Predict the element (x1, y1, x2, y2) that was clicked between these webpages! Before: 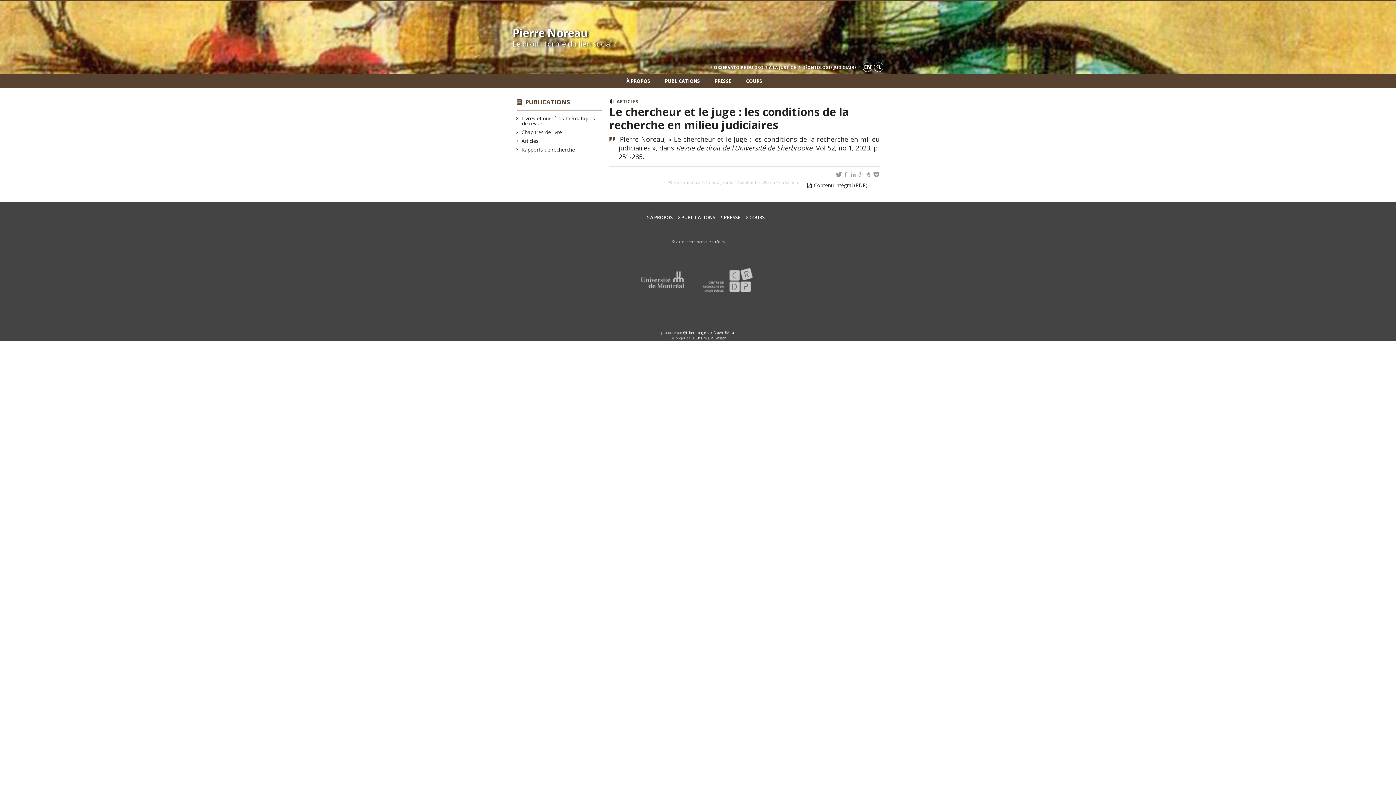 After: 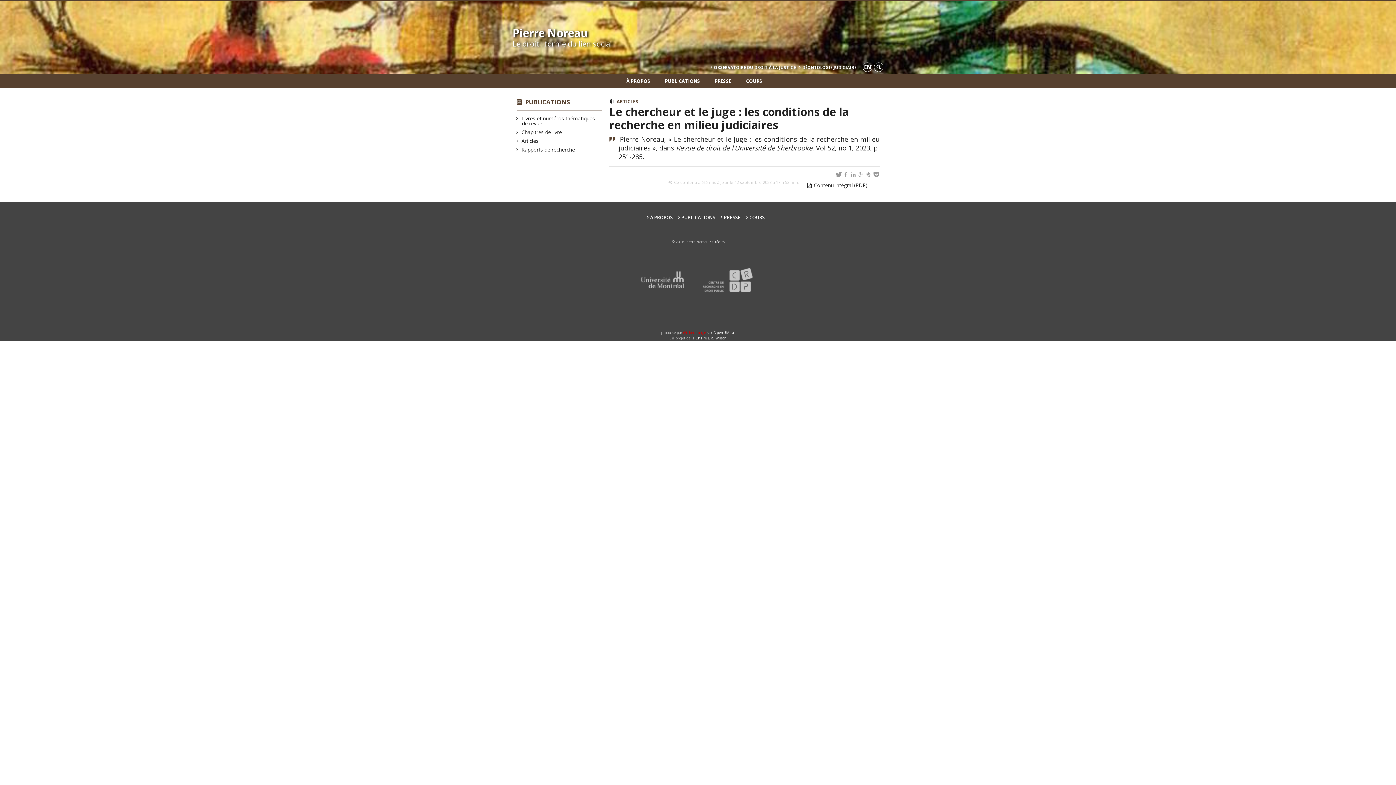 Action: bbox: (683, 330, 706, 335) label: forcerouge